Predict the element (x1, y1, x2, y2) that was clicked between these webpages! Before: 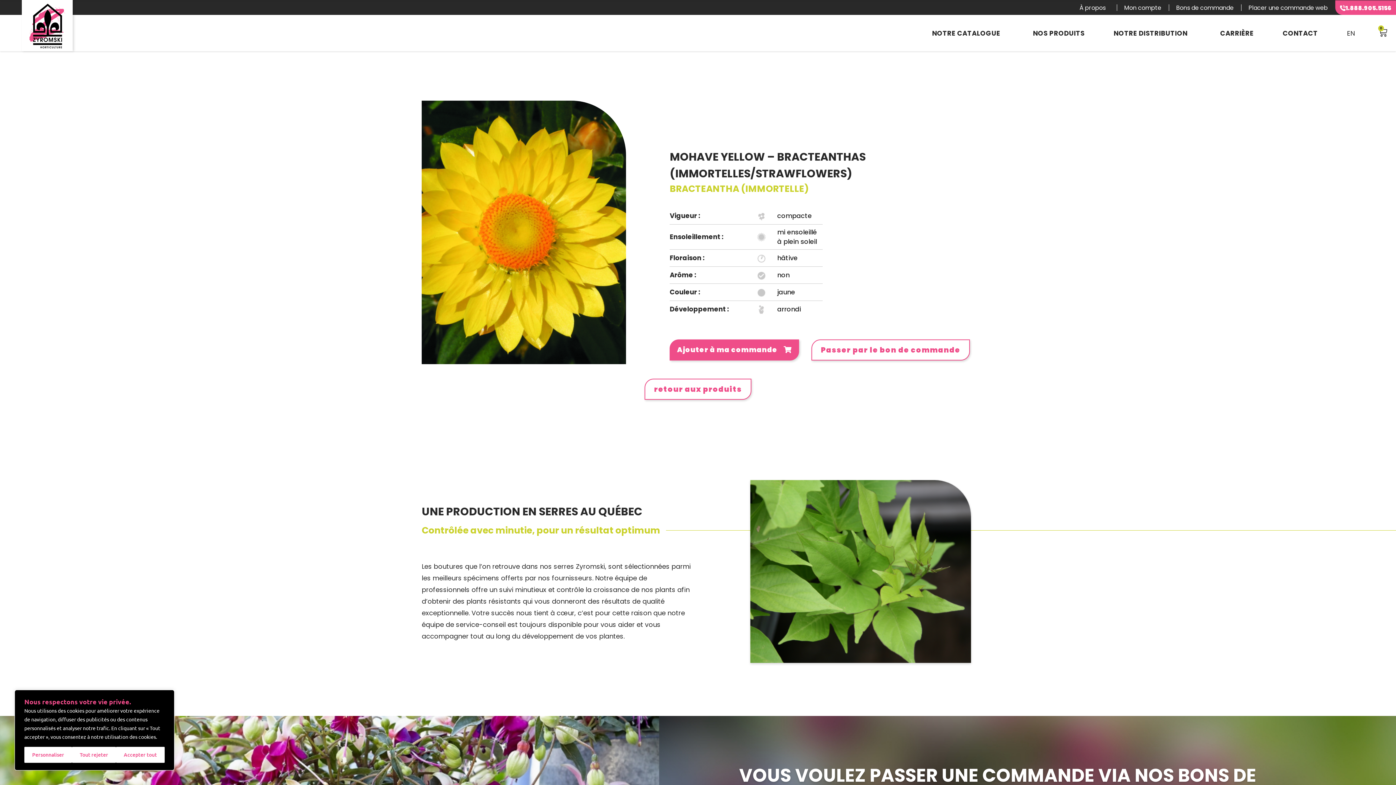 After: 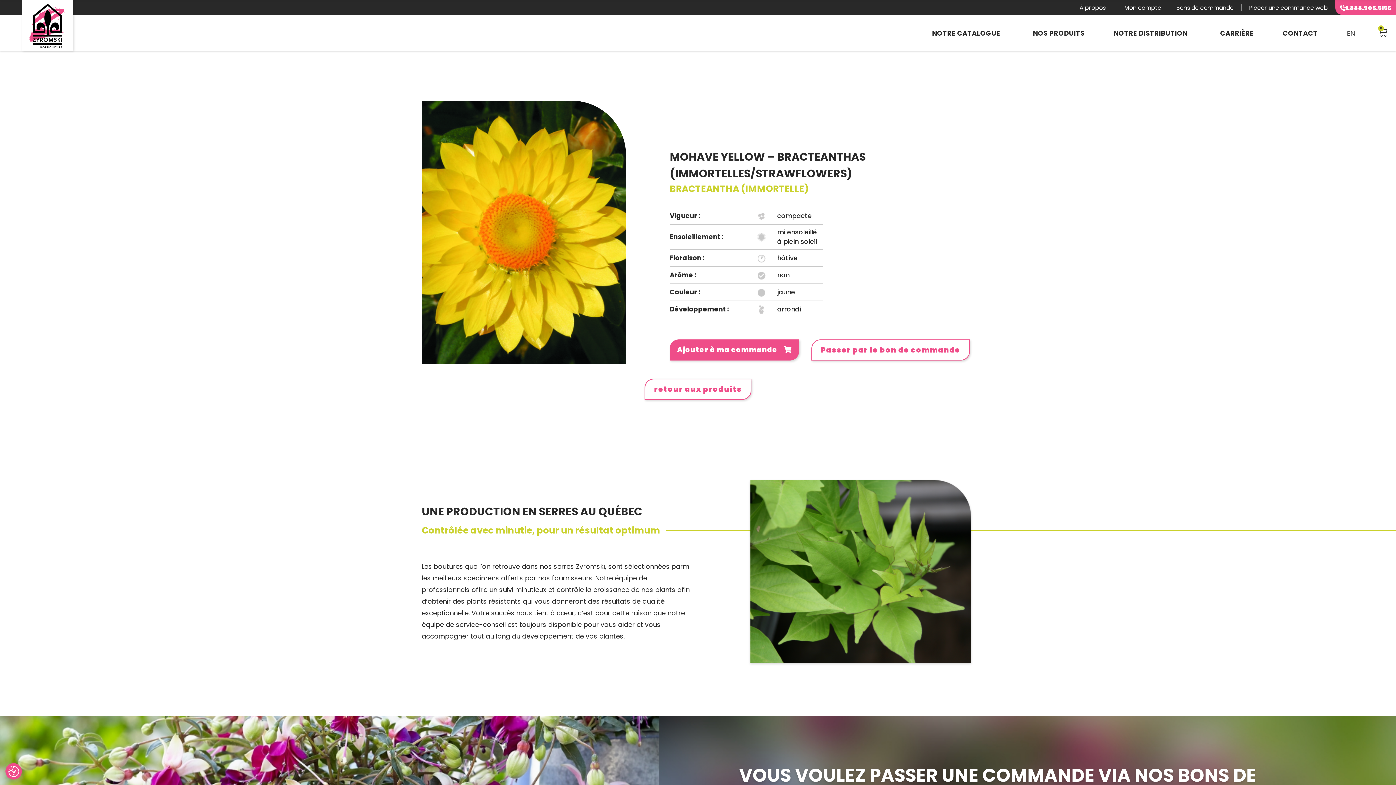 Action: bbox: (116, 747, 164, 763) label: Accepter tout